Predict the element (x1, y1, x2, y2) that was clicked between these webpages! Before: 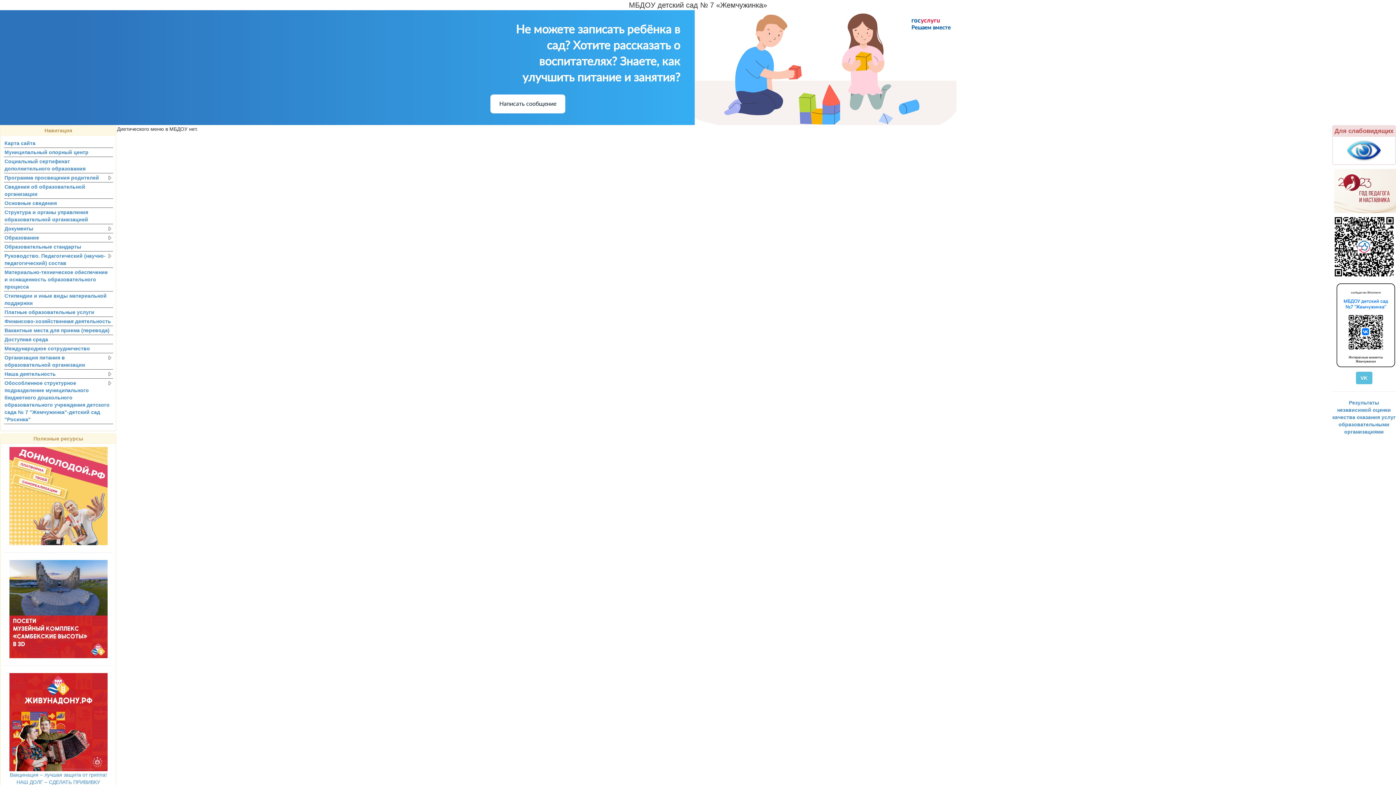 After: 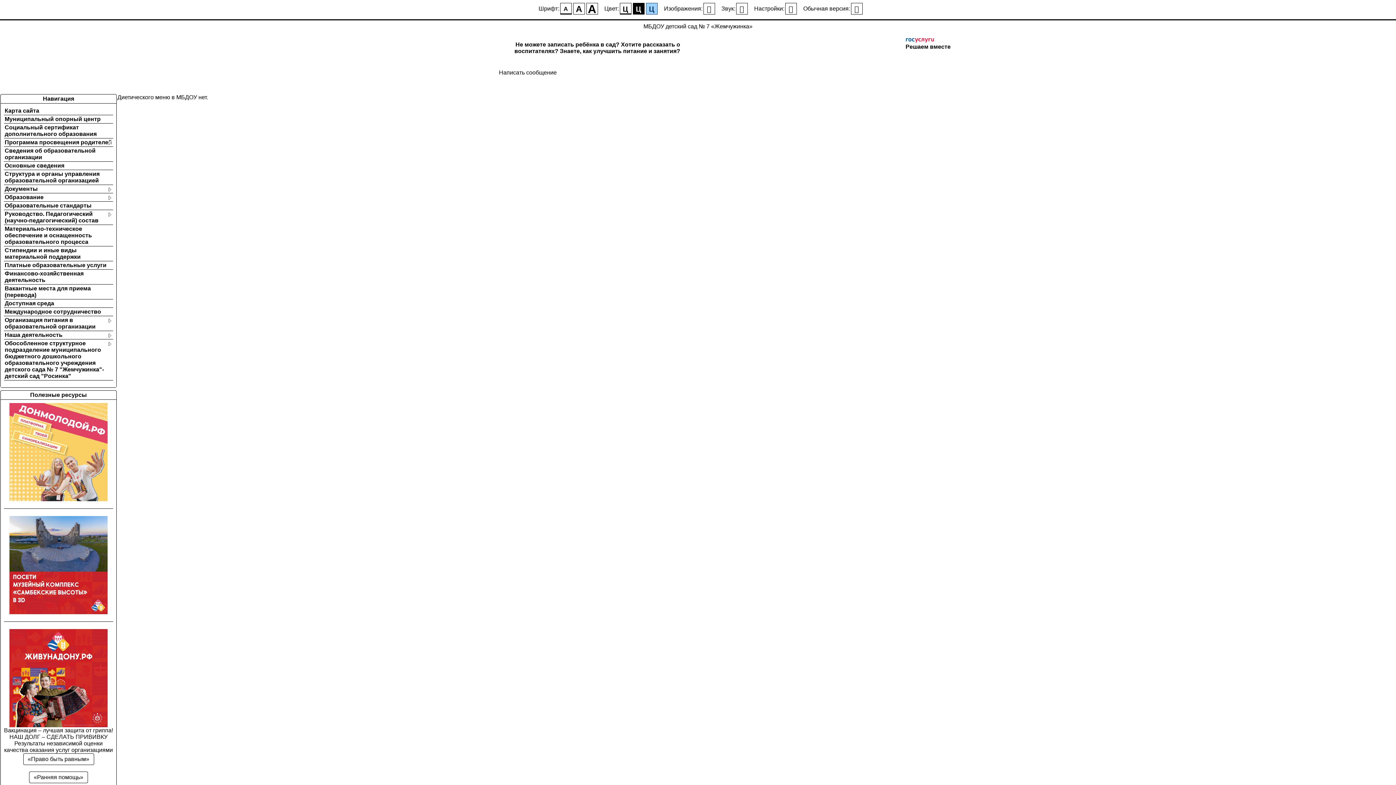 Action: bbox: (1346, 147, 1382, 152)